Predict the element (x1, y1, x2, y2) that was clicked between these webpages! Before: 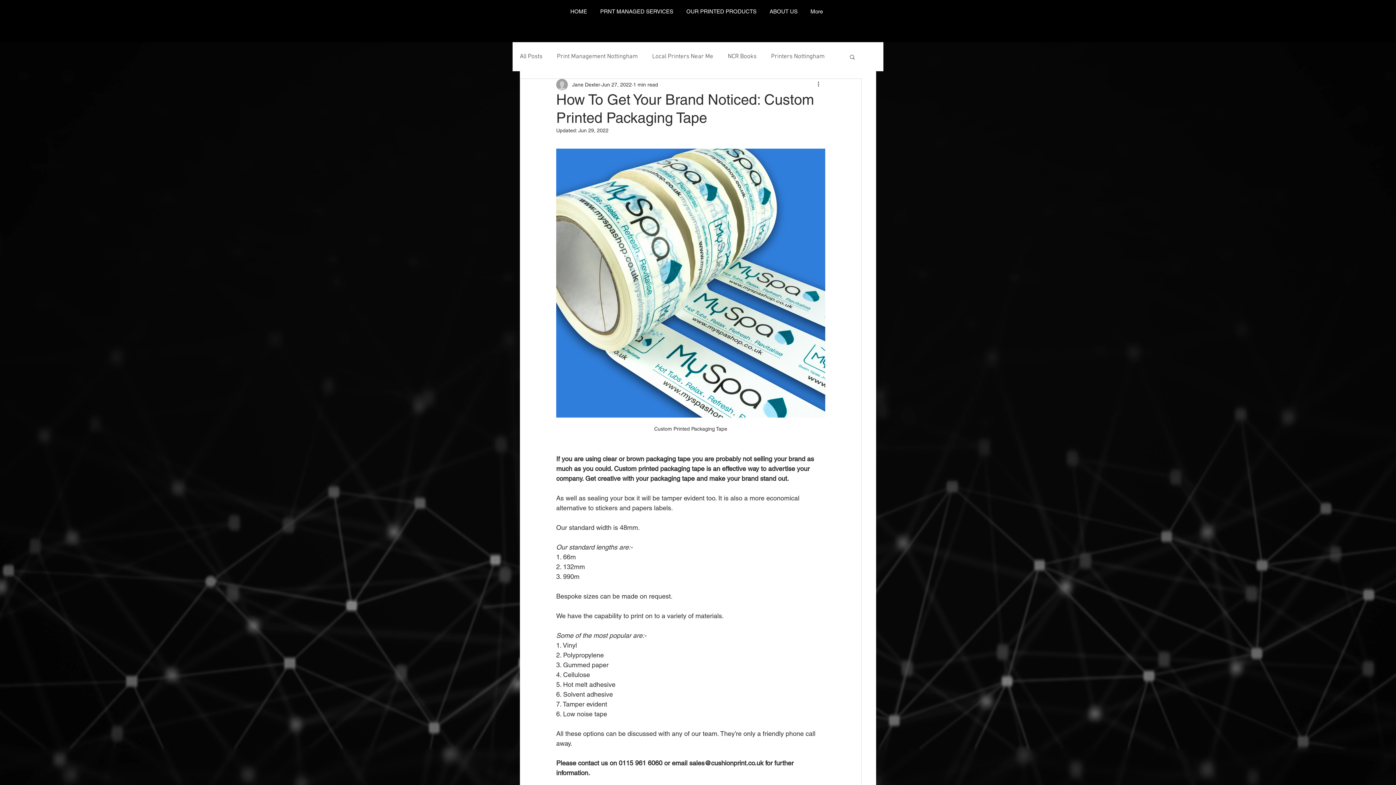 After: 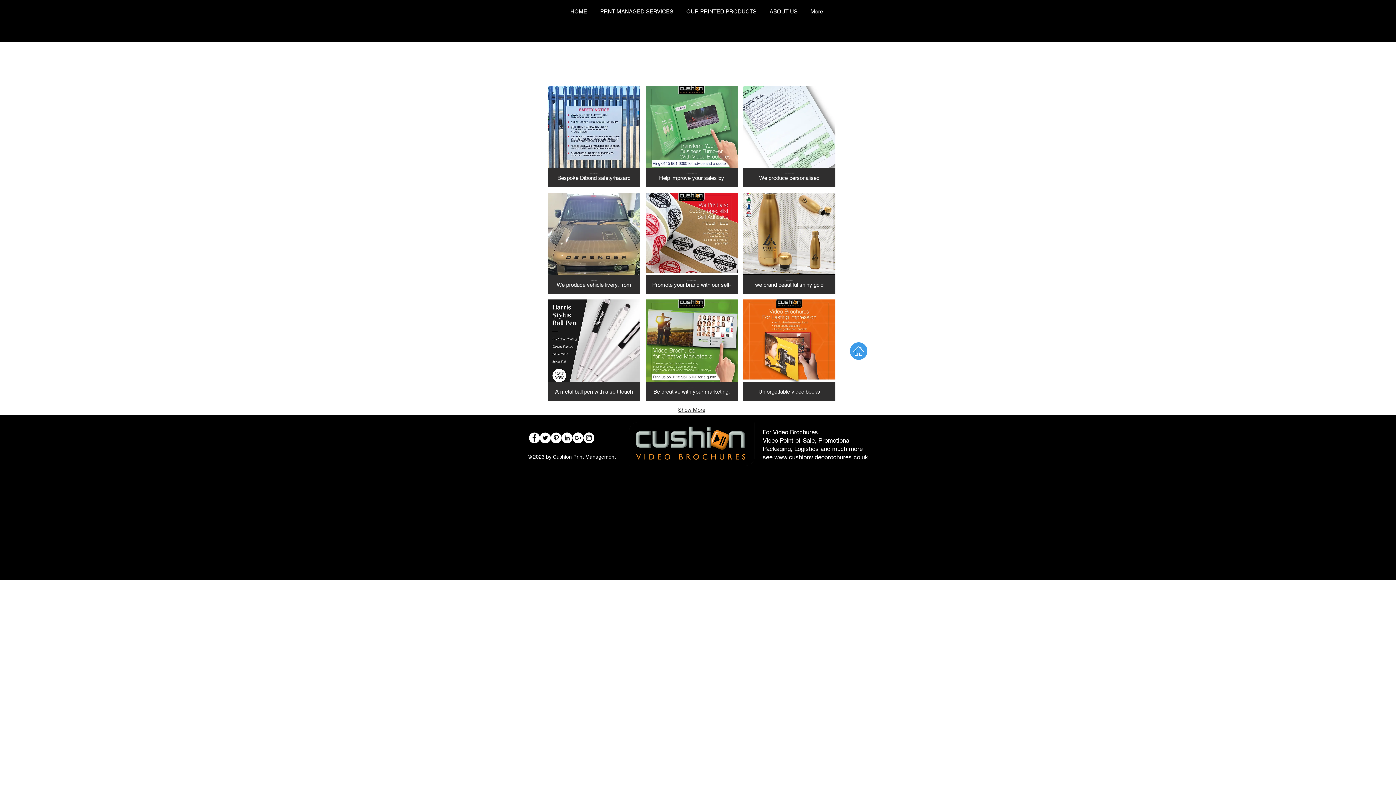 Action: label: 6. Low noise tape bbox: (556, 710, 607, 718)